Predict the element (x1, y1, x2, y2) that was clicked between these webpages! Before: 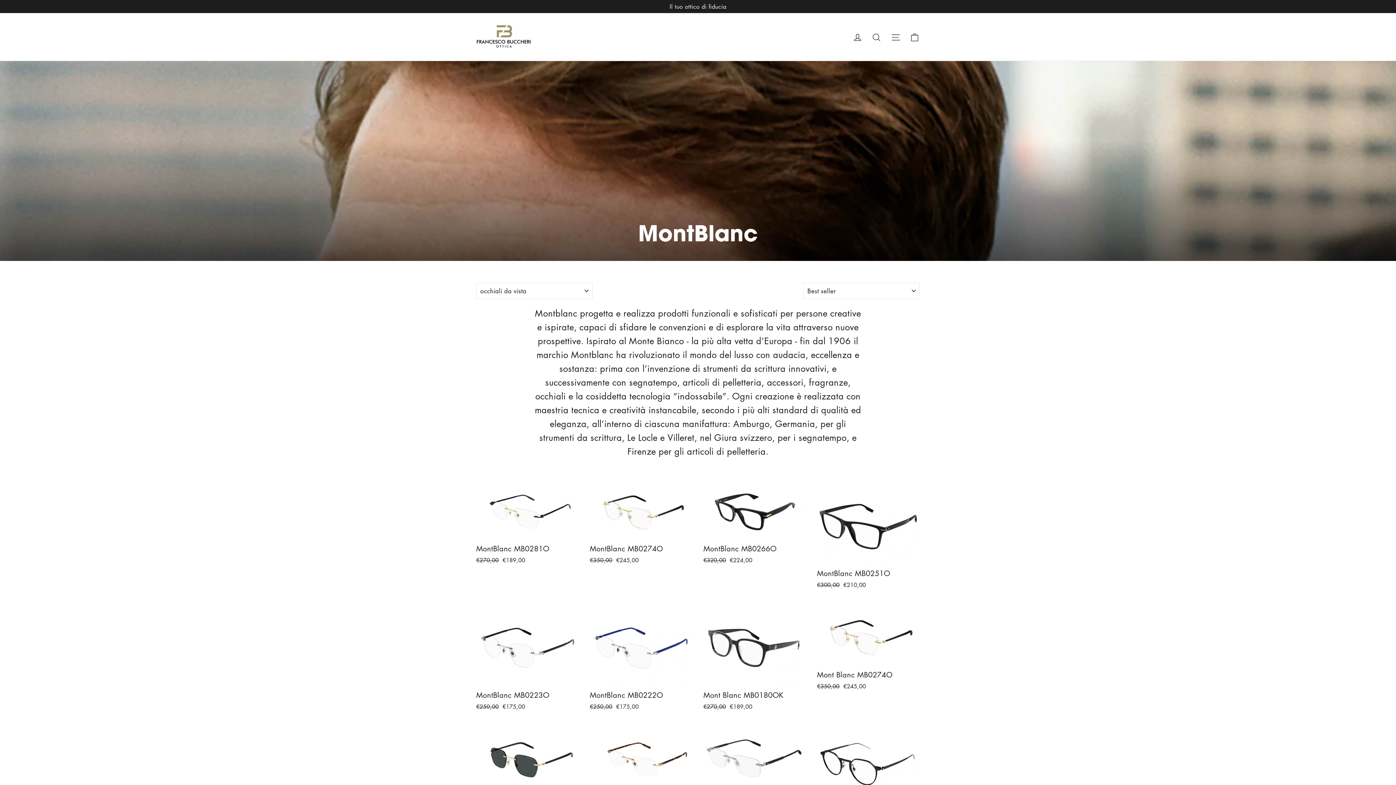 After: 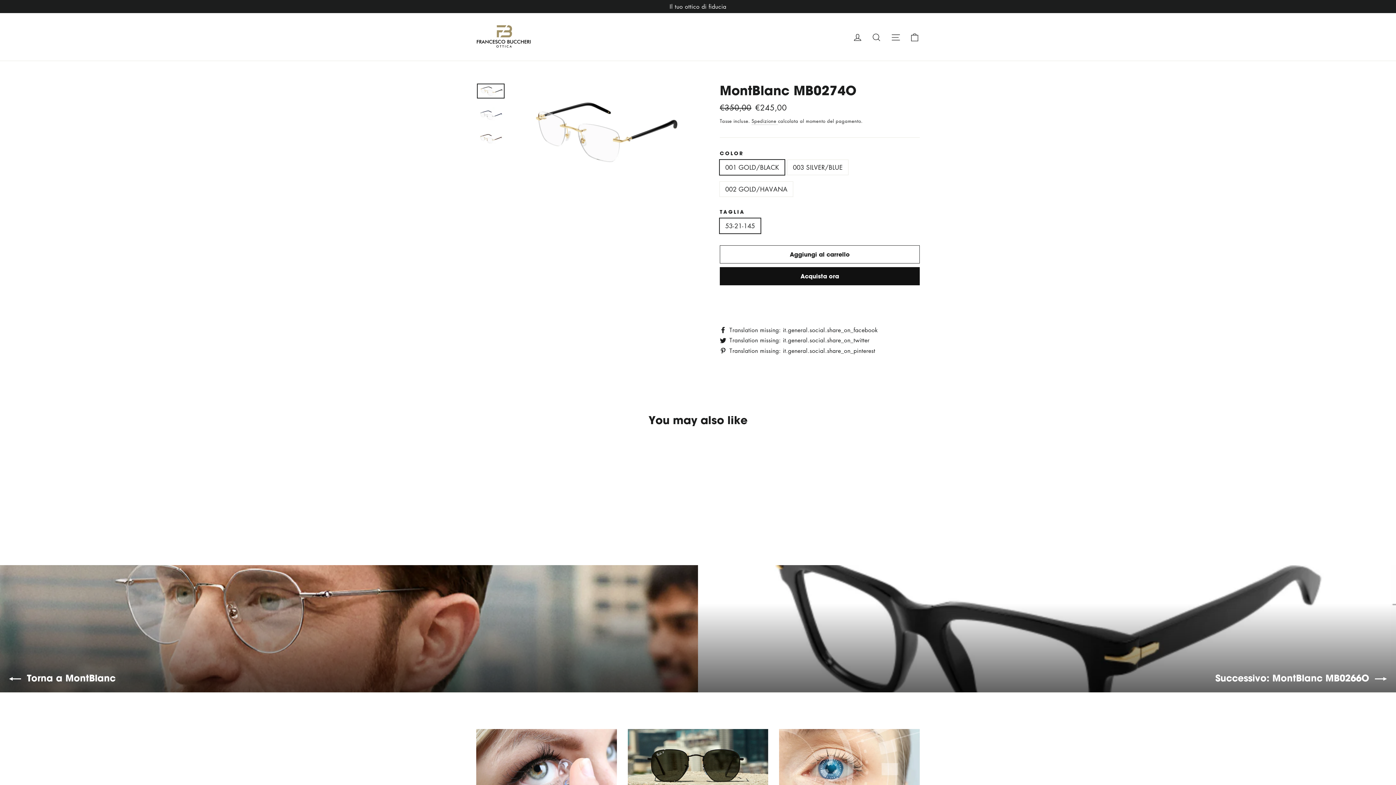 Action: label: MontBlanc MB0274O
Prezzo regolare
€350,00 
Prezzo di vendita
€245,00 bbox: (590, 484, 692, 566)